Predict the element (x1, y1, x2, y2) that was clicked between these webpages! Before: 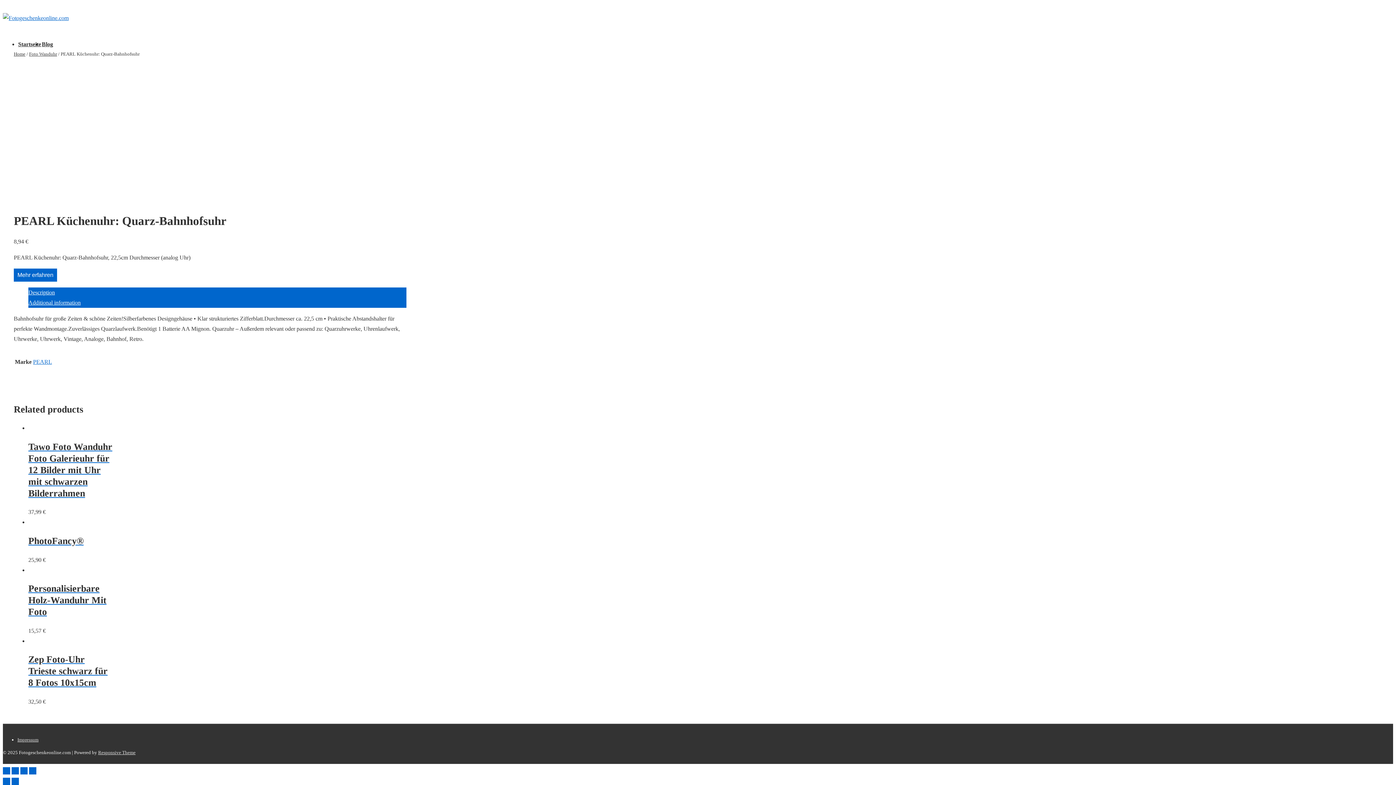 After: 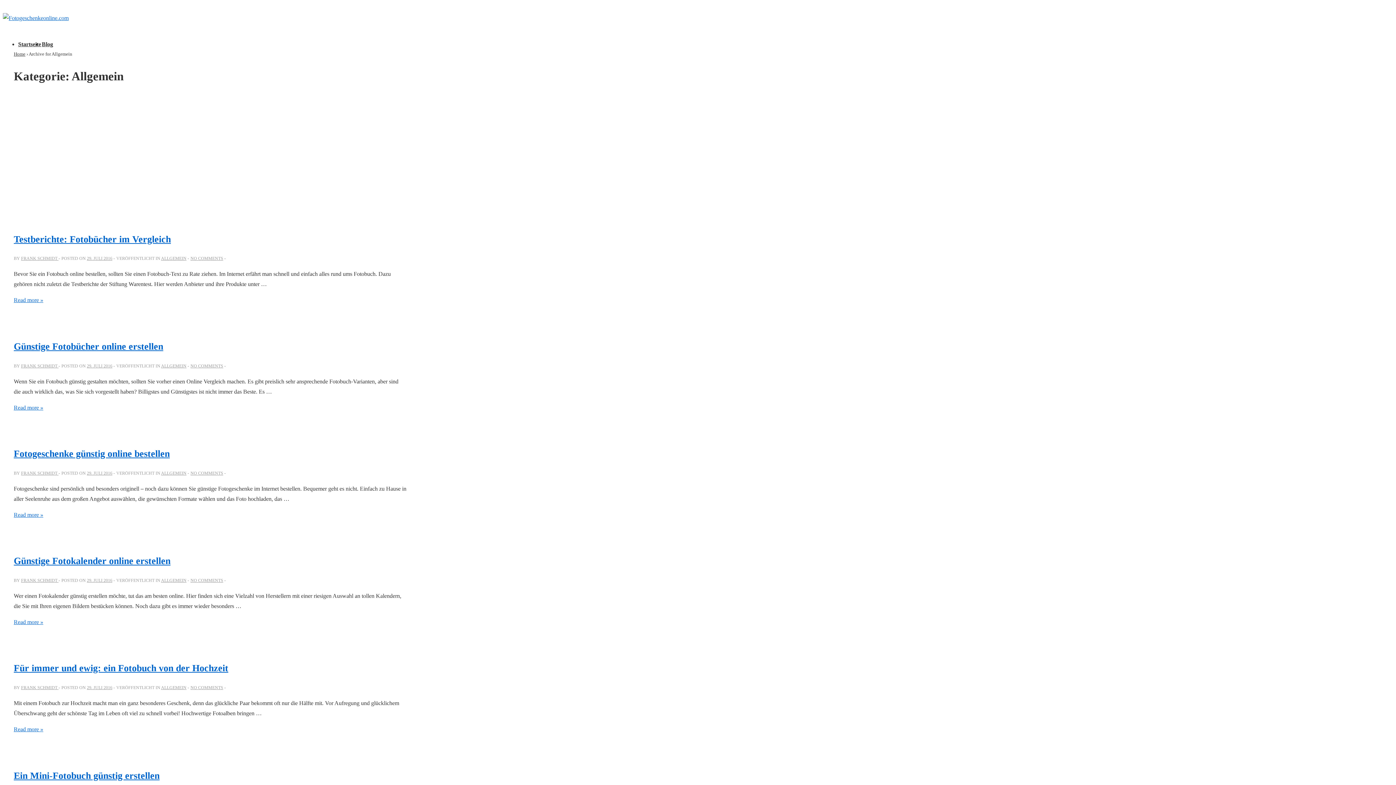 Action: bbox: (41, 41, 53, 47) label: Blog